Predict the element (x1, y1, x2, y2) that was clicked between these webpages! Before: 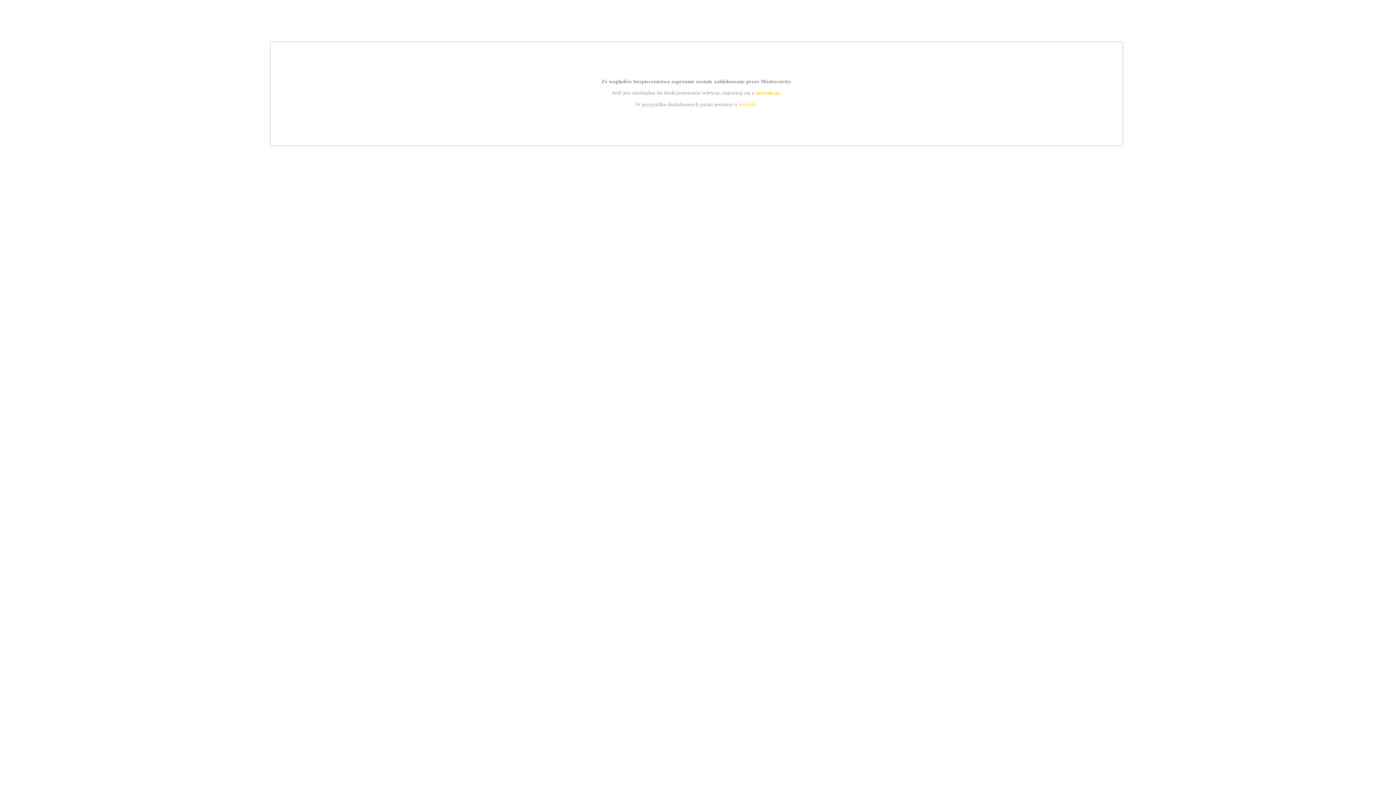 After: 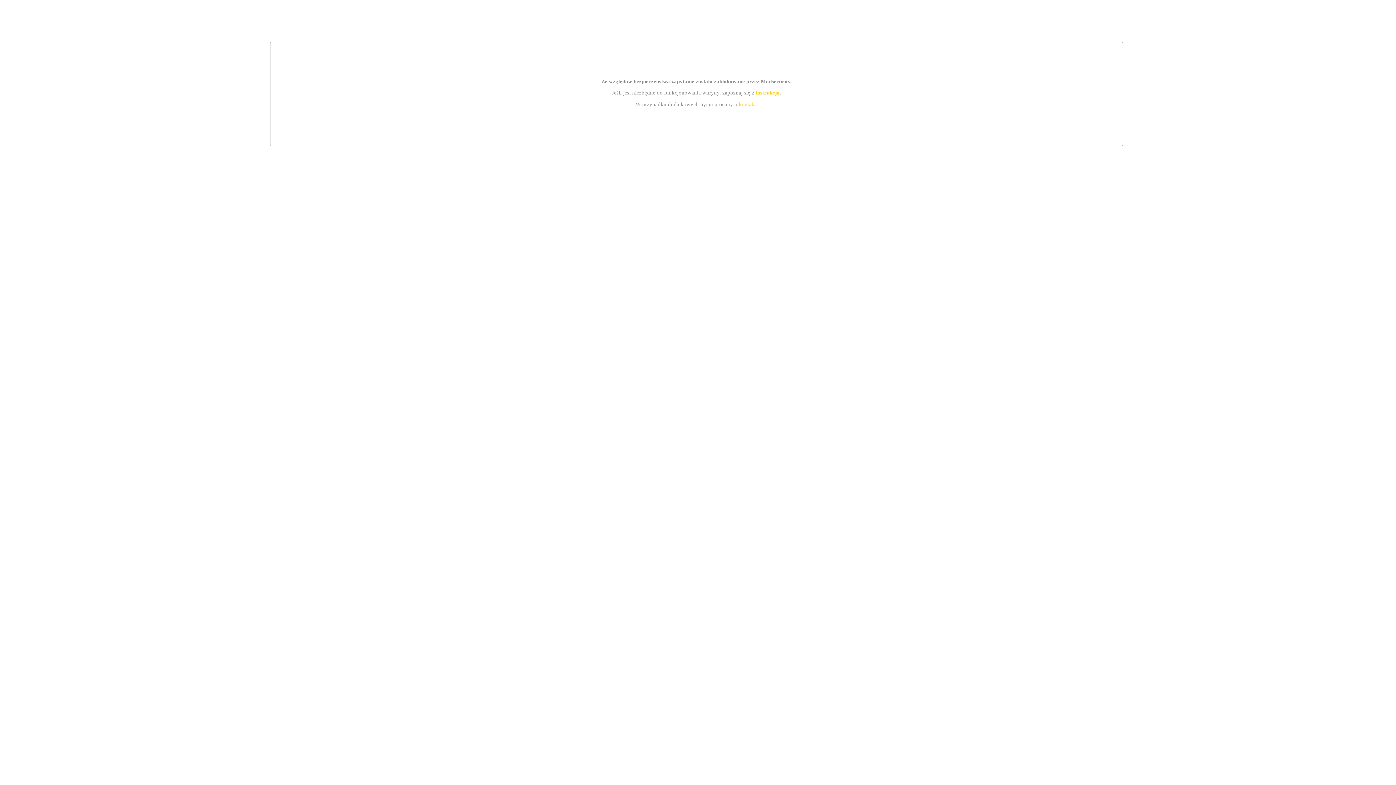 Action: label: instrukcją bbox: (755, 89, 779, 95)